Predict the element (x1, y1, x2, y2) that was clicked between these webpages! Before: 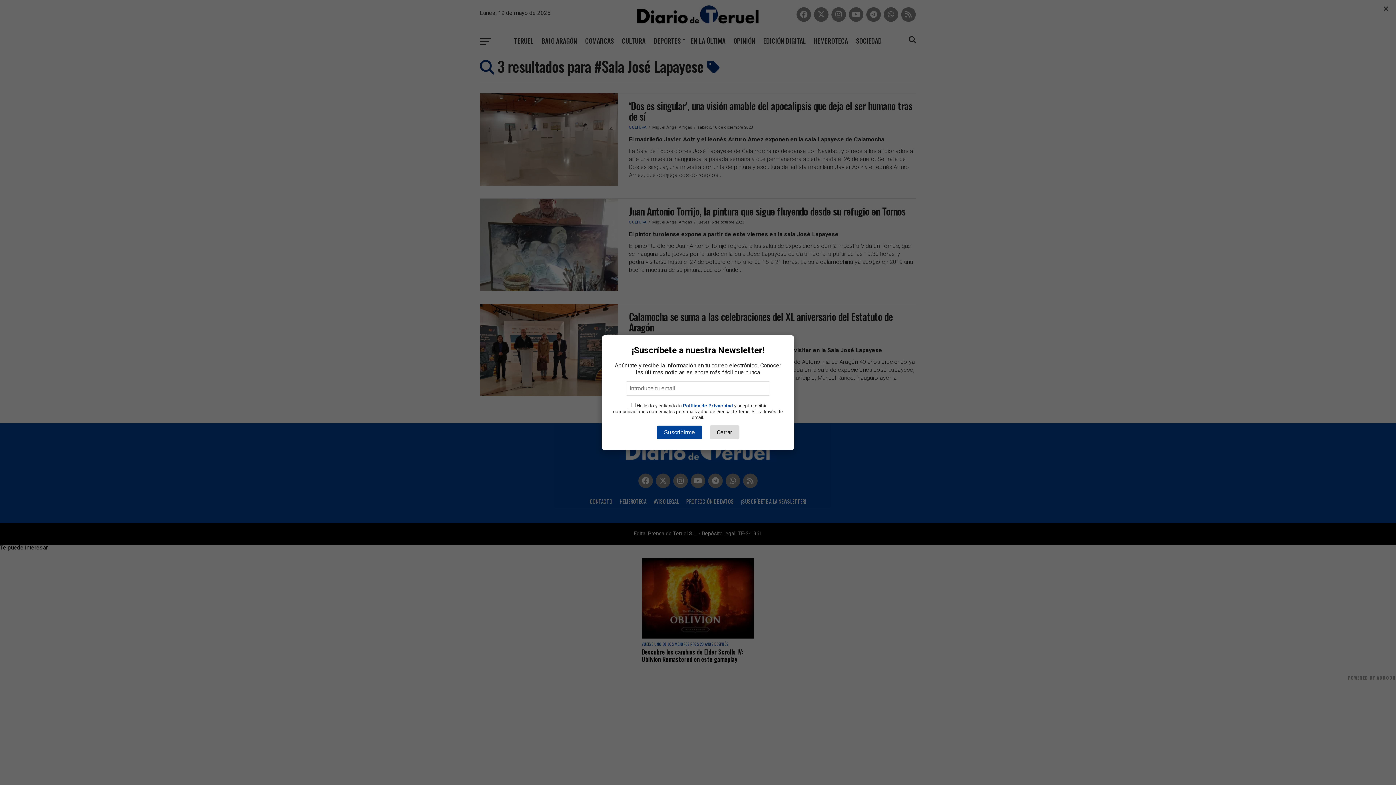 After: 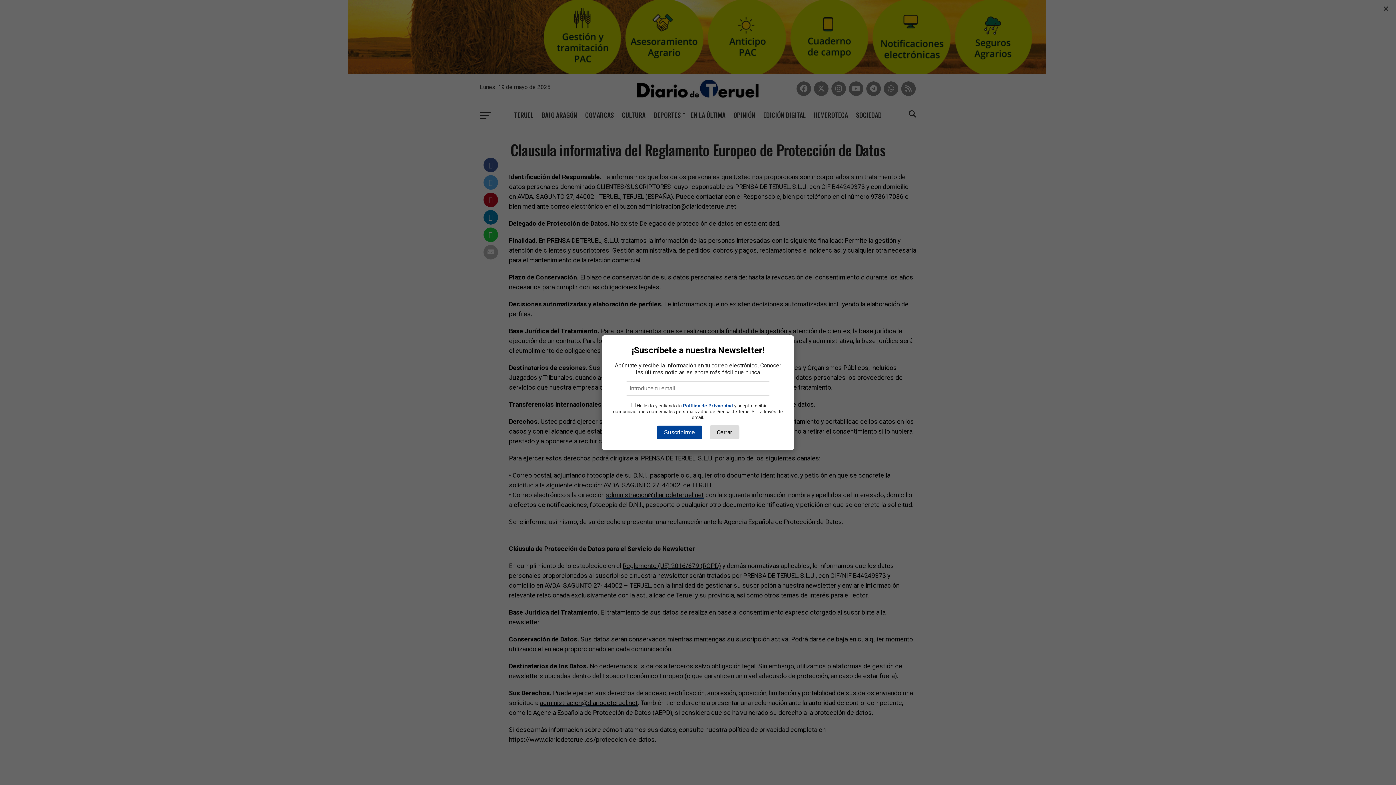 Action: label: Política de Privacidad bbox: (683, 403, 733, 408)